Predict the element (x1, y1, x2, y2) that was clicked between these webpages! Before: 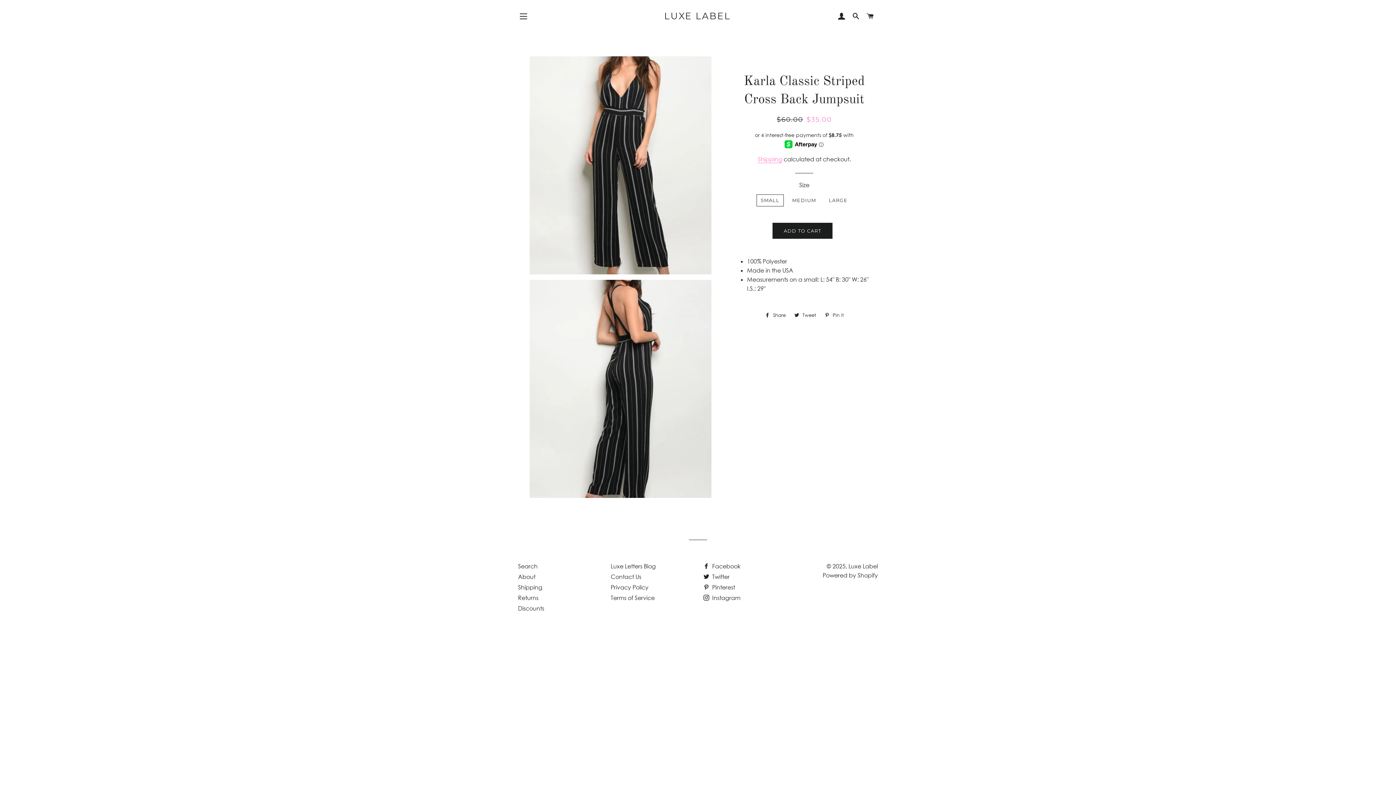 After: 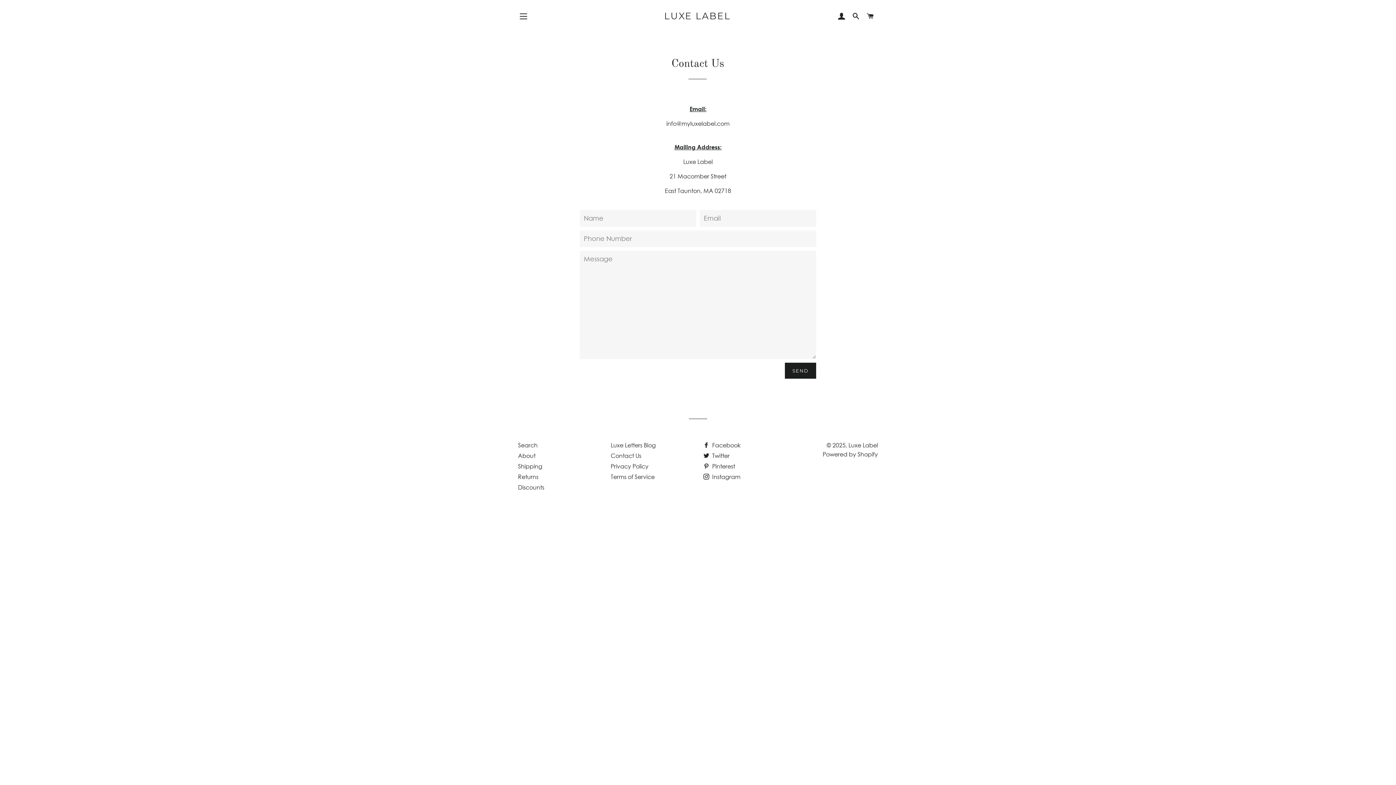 Action: label: Contact Us bbox: (610, 573, 641, 580)